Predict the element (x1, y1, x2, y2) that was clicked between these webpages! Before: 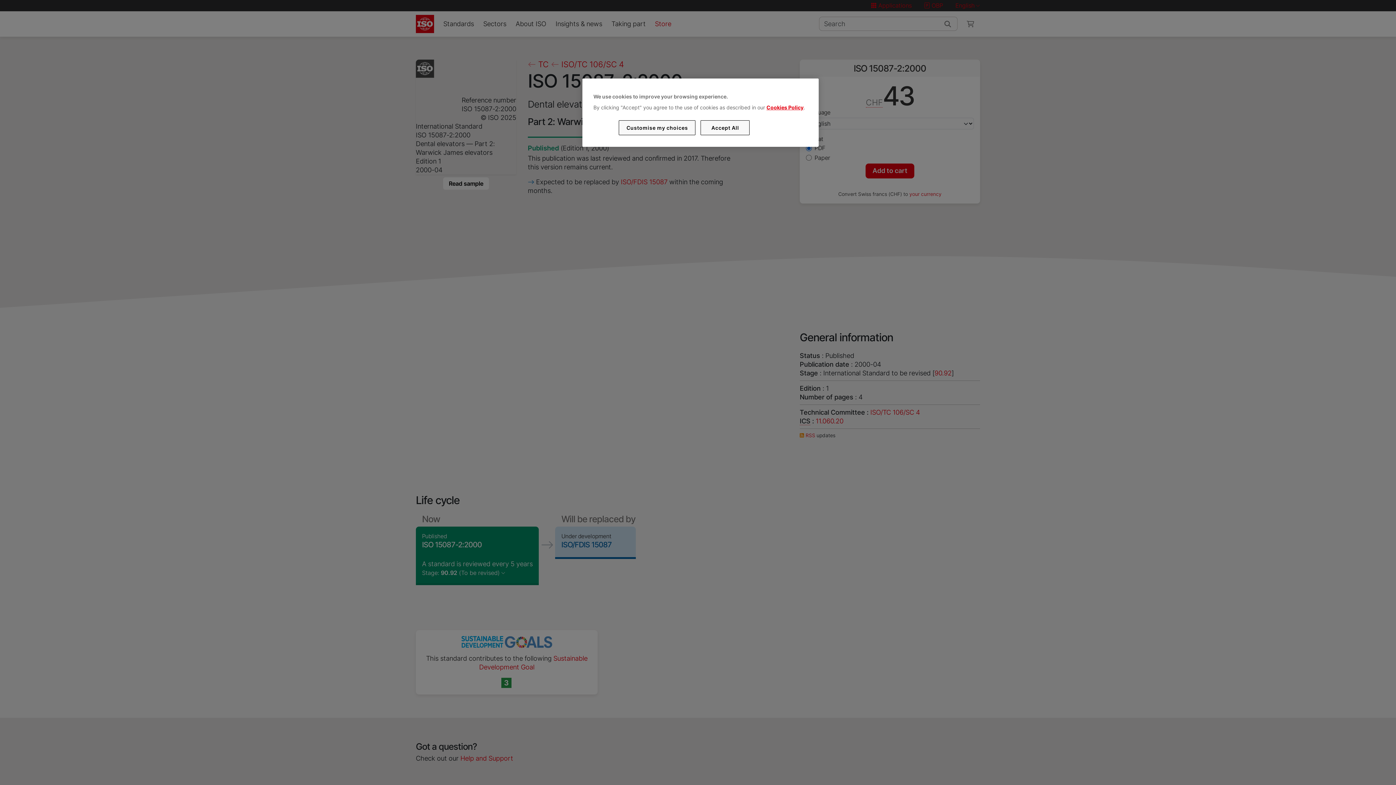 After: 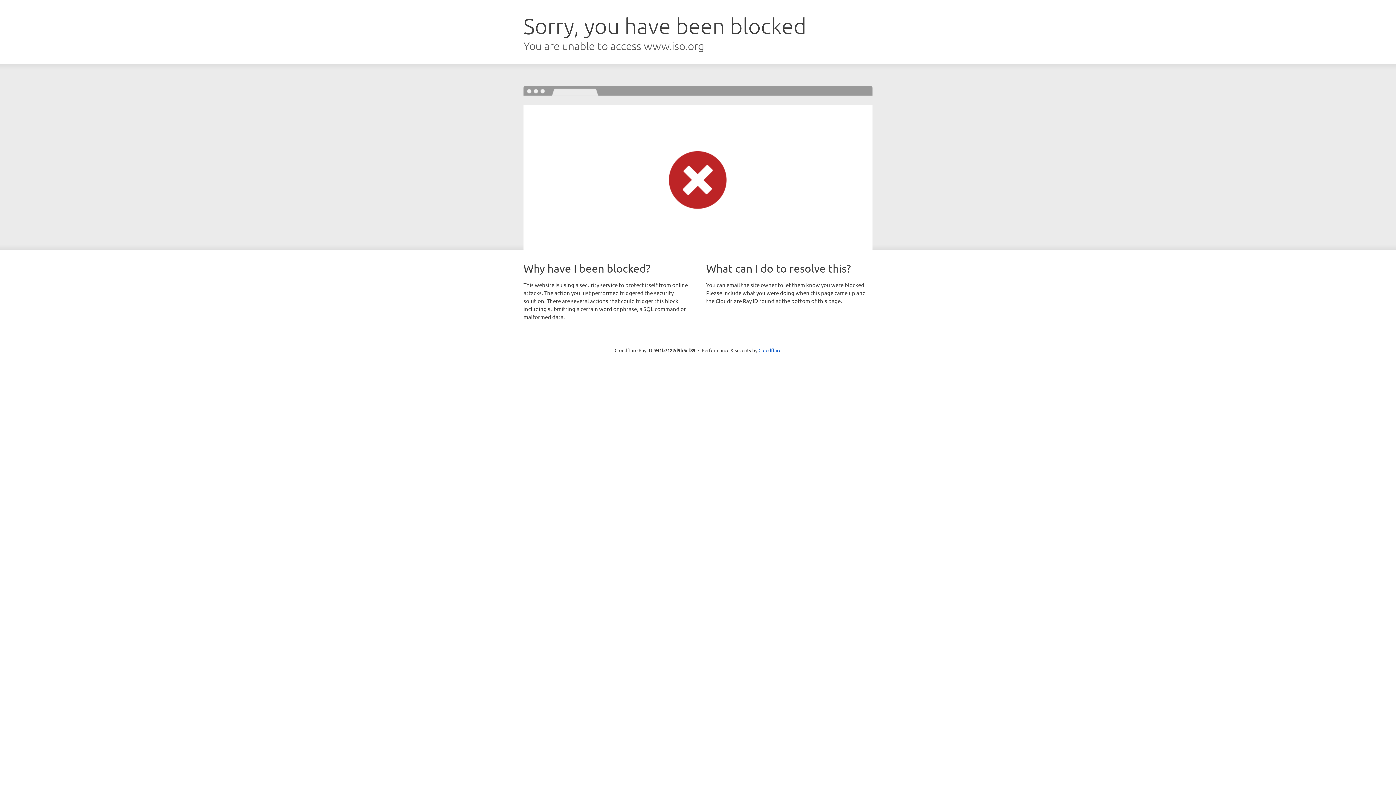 Action: bbox: (766, 104, 803, 110) label: Cookies Policy